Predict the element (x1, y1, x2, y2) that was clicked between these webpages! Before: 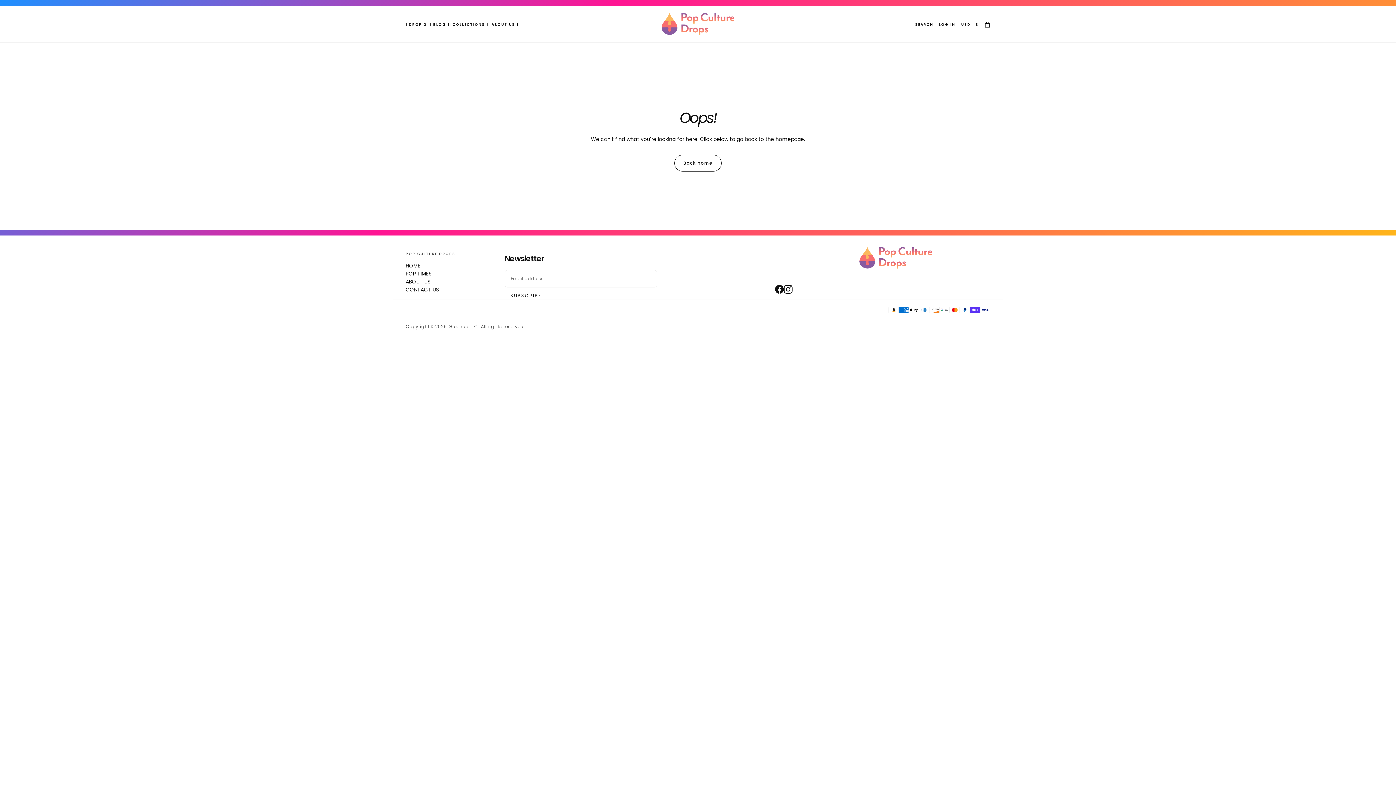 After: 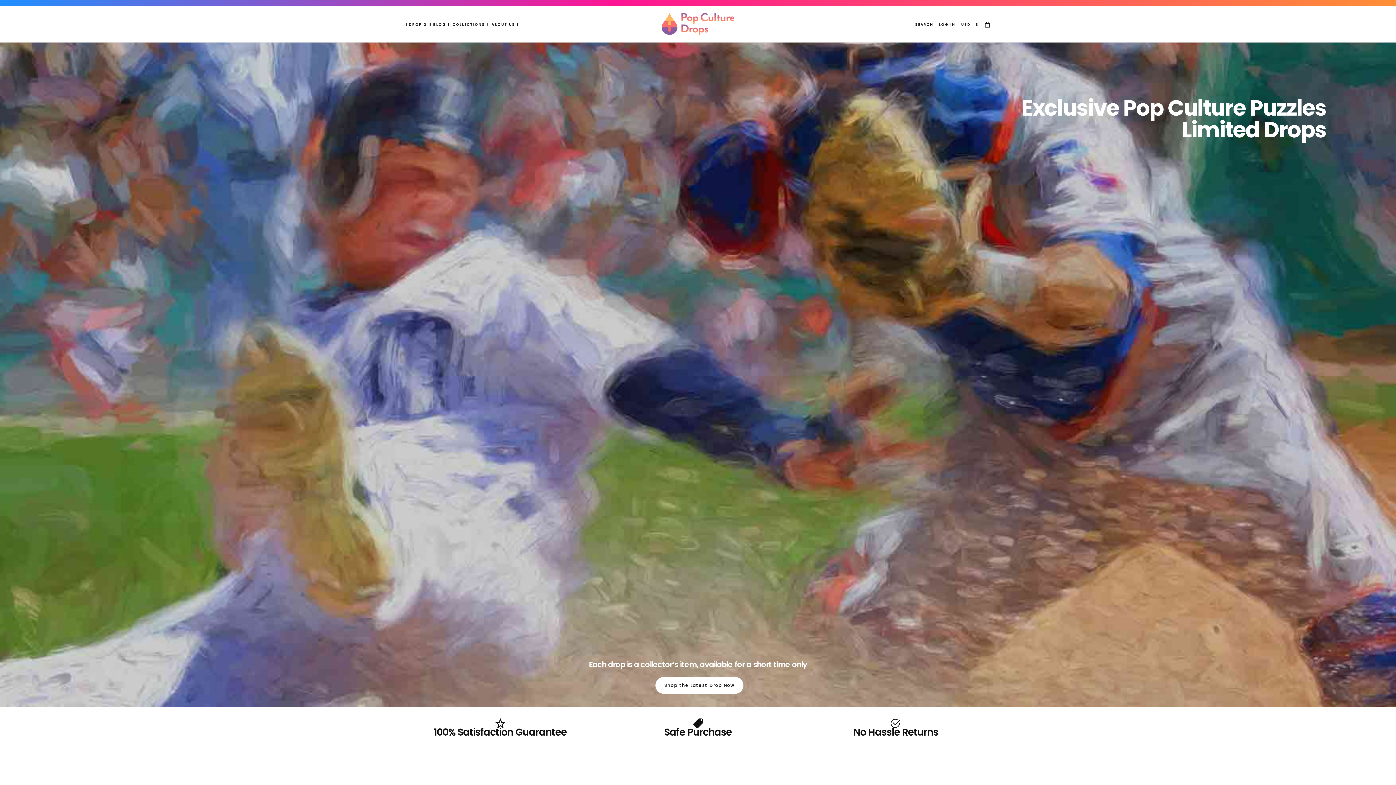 Action: bbox: (405, 261, 496, 269) label: HOME